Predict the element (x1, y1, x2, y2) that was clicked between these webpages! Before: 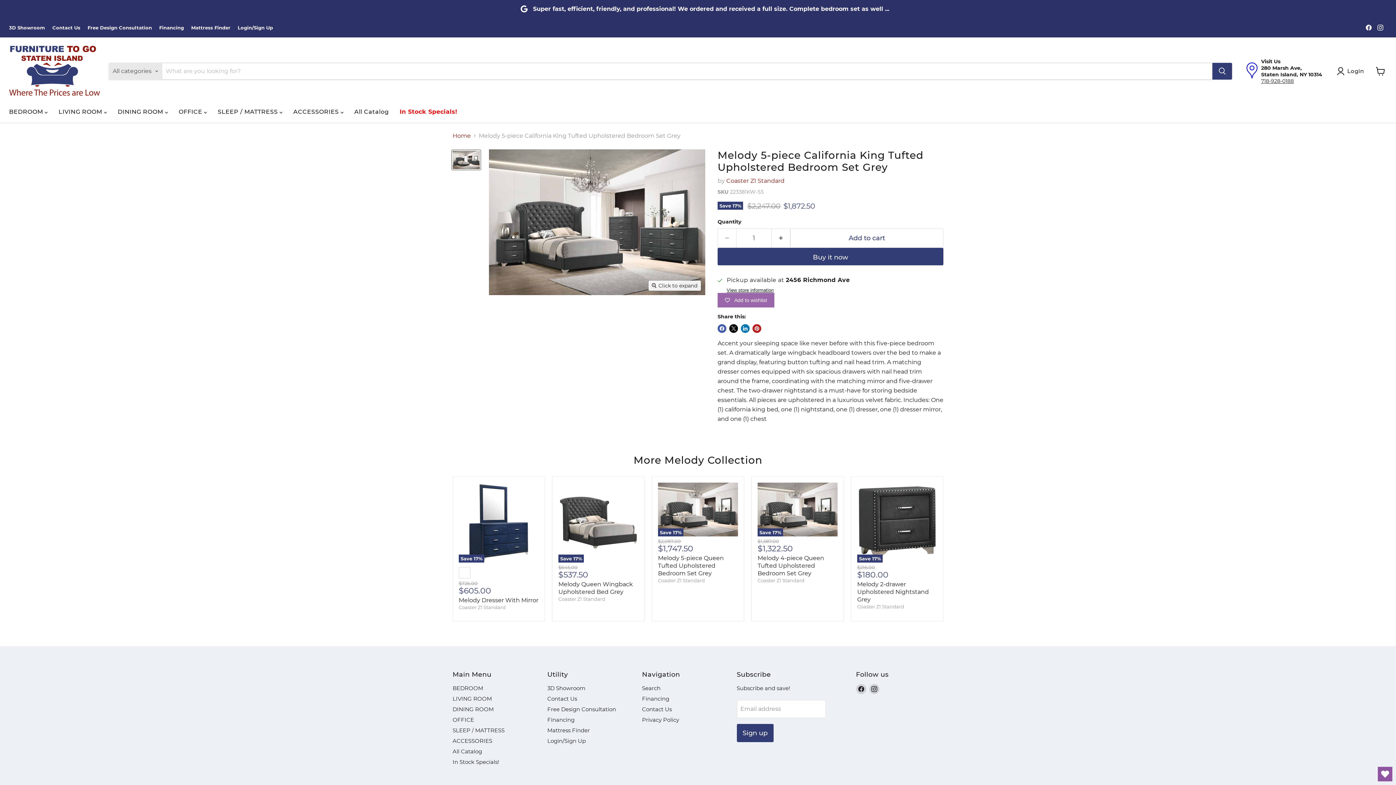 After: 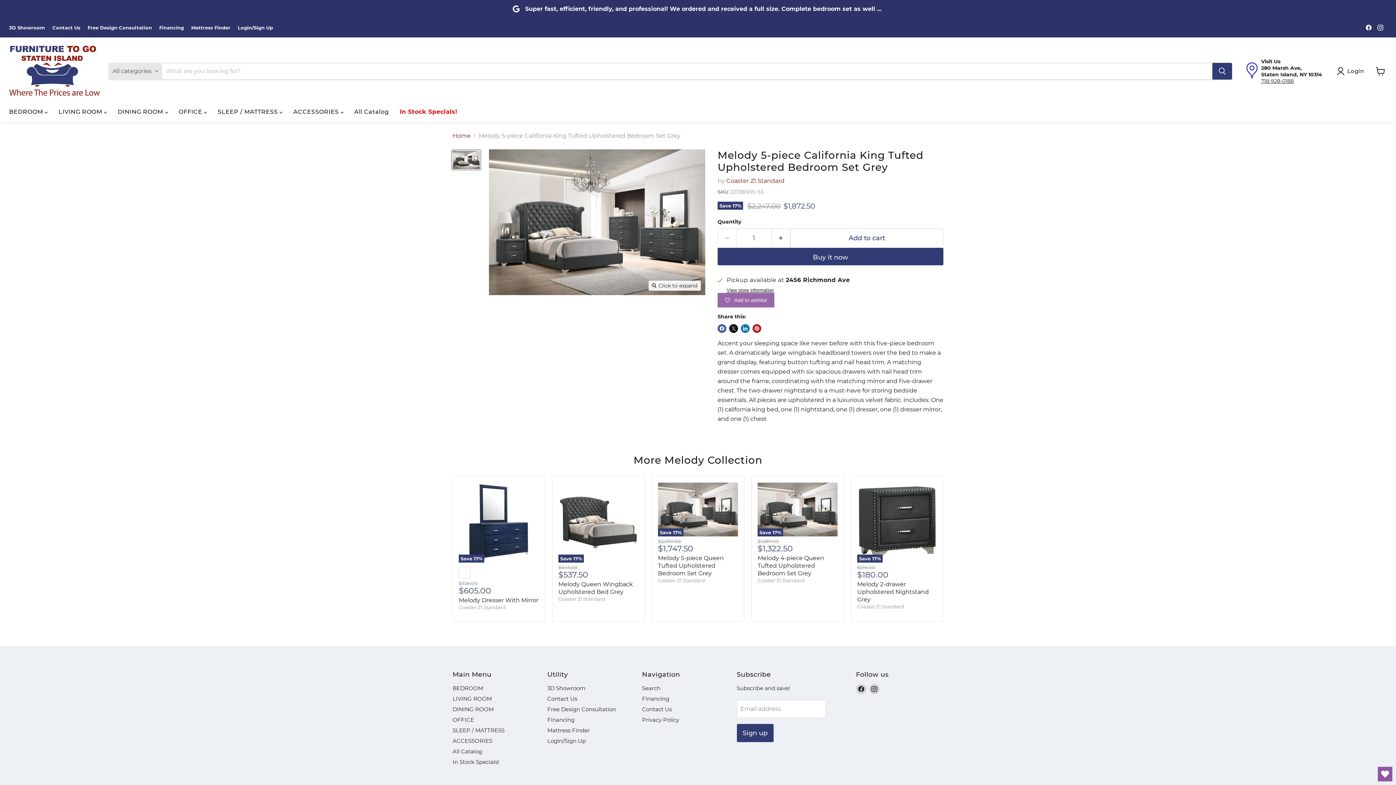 Action: bbox: (1364, 22, 1374, 32) label: Find us on Facebook